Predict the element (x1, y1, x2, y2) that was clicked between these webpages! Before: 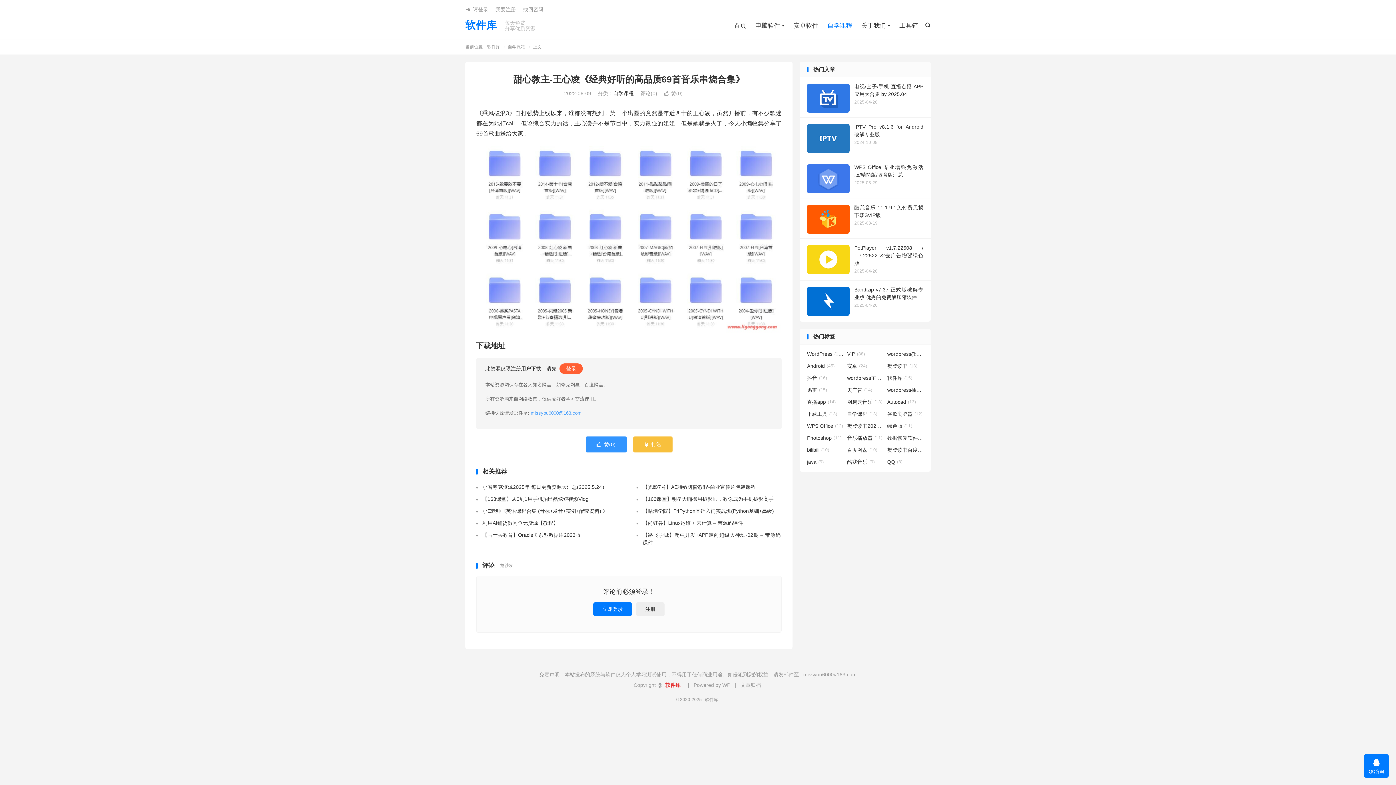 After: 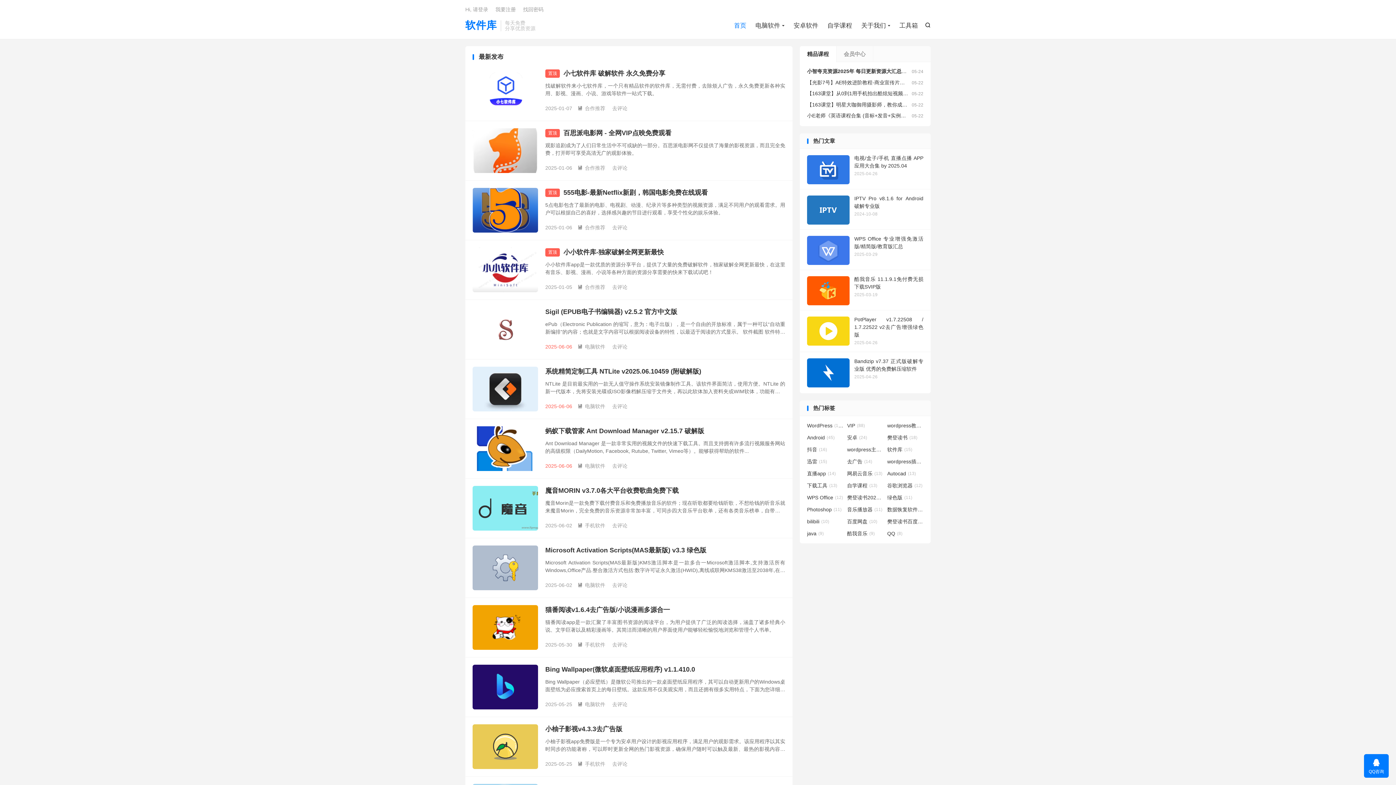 Action: label: 软件库 bbox: (487, 44, 500, 49)